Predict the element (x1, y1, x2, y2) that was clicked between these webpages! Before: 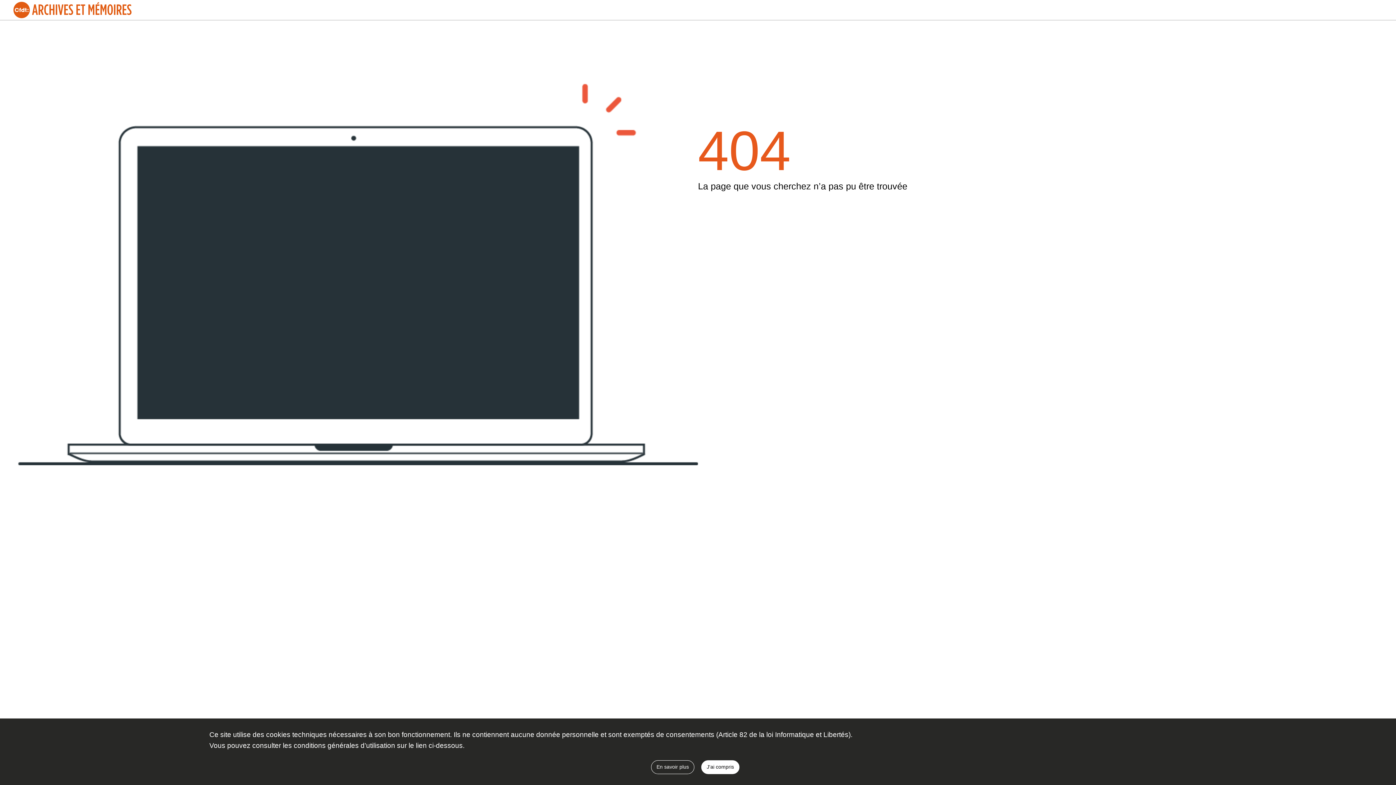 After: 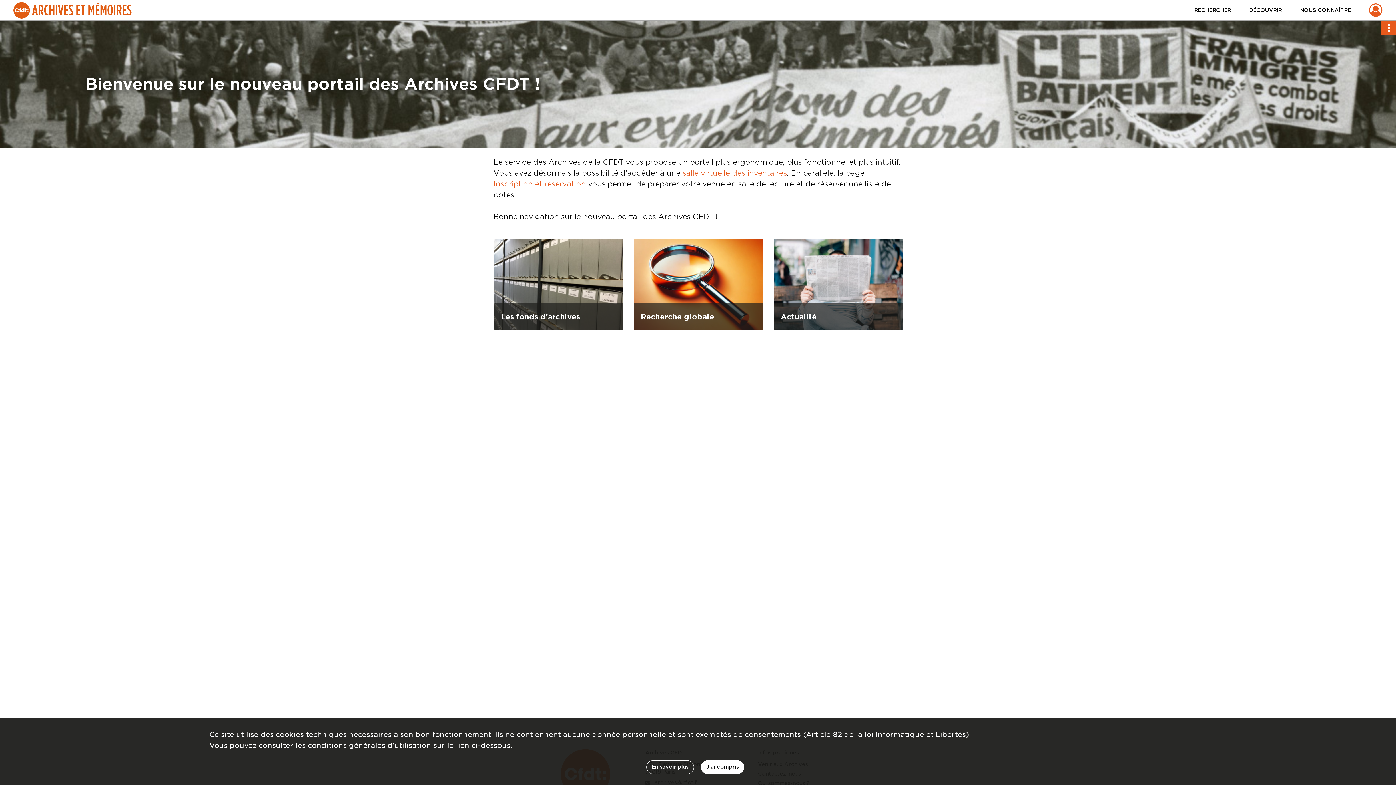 Action: bbox: (13, 0, 131, 20) label: CFDT Archives